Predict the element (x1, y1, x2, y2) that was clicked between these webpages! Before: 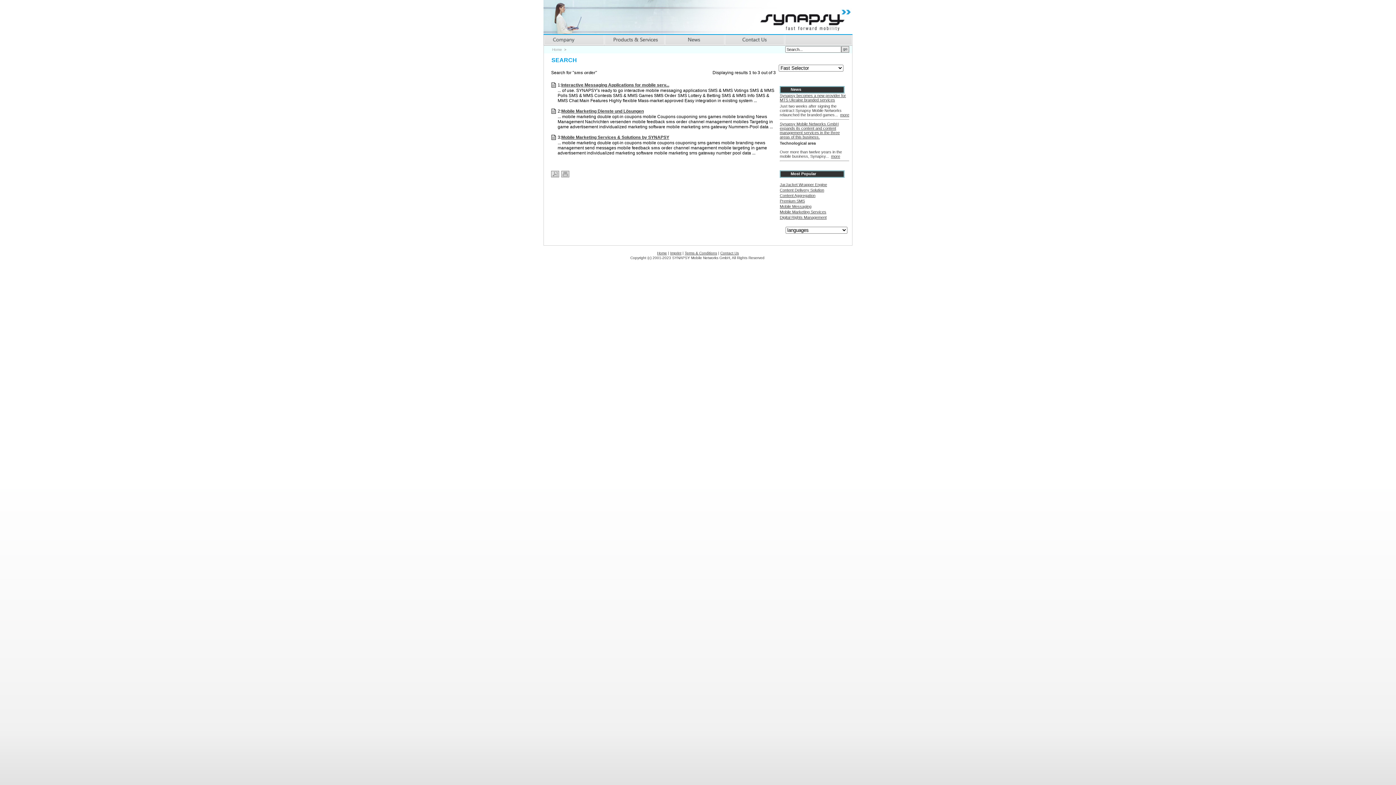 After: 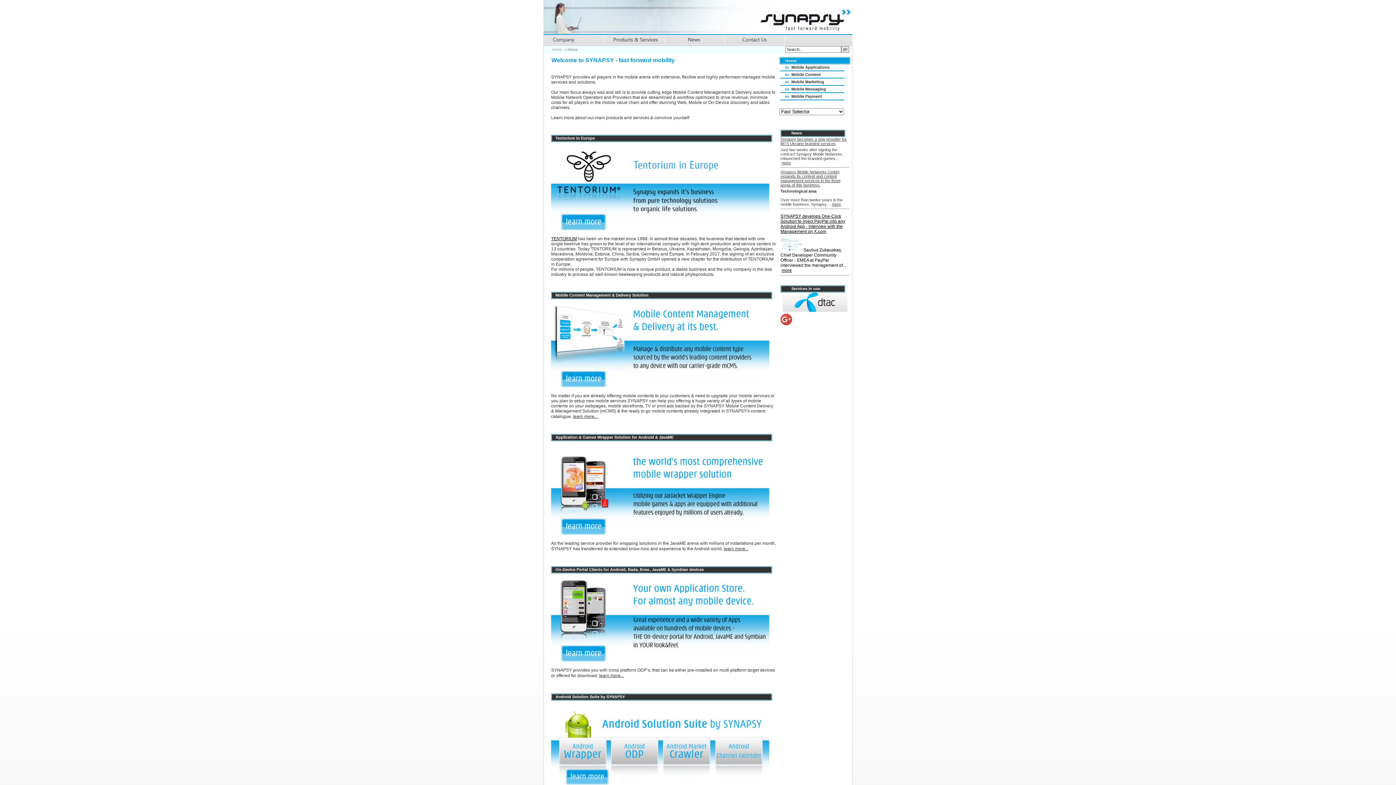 Action: label: Home bbox: (657, 251, 667, 255)